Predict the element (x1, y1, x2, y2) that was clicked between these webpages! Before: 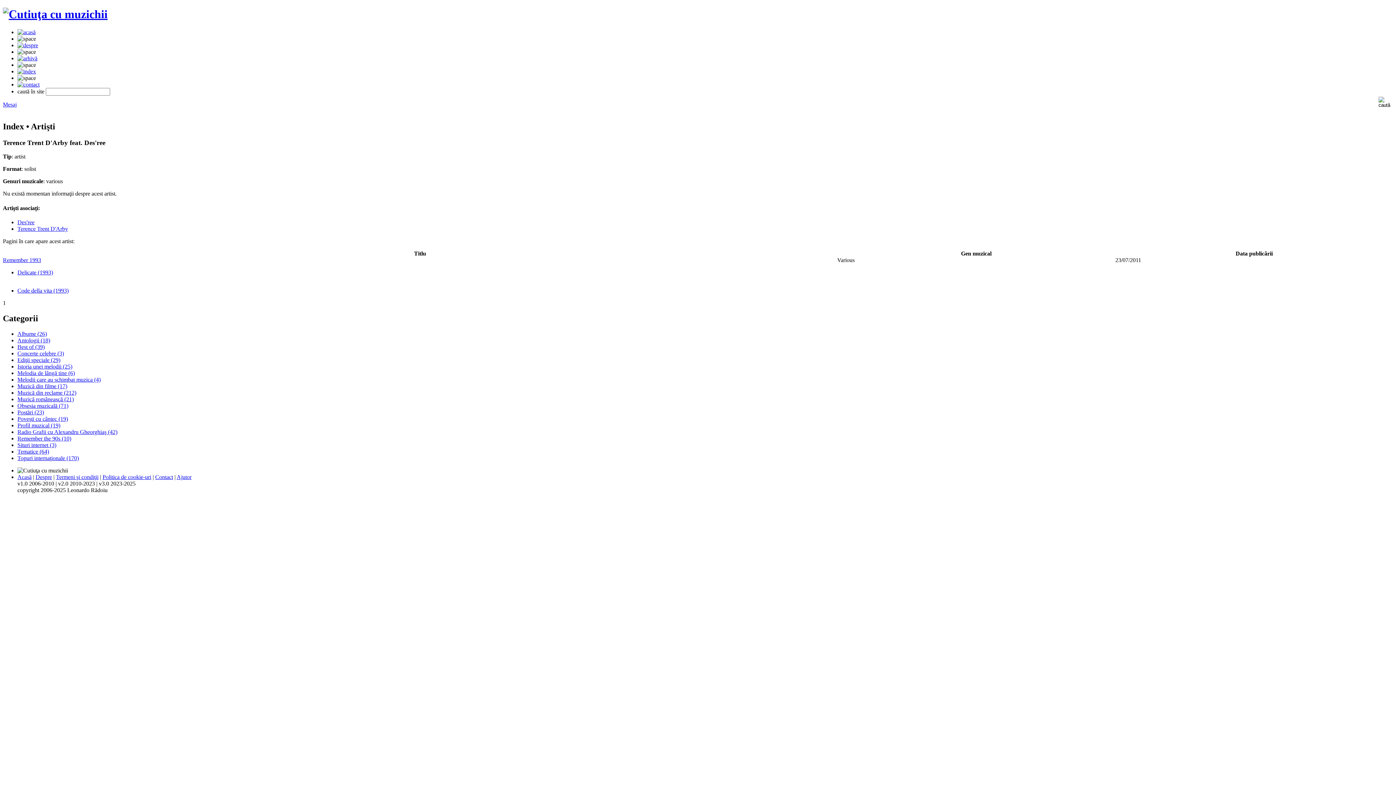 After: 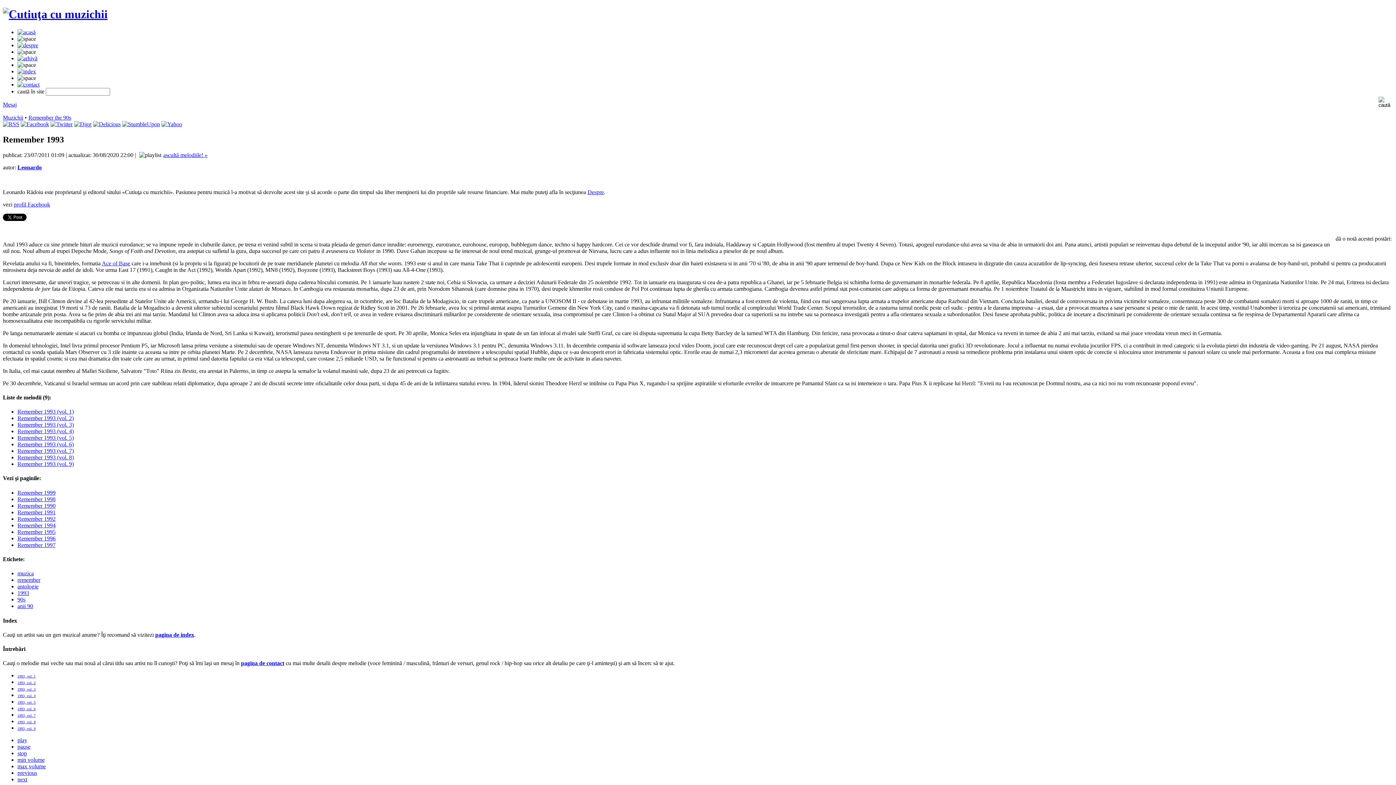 Action: bbox: (2, 257, 41, 263) label: Remember 1993